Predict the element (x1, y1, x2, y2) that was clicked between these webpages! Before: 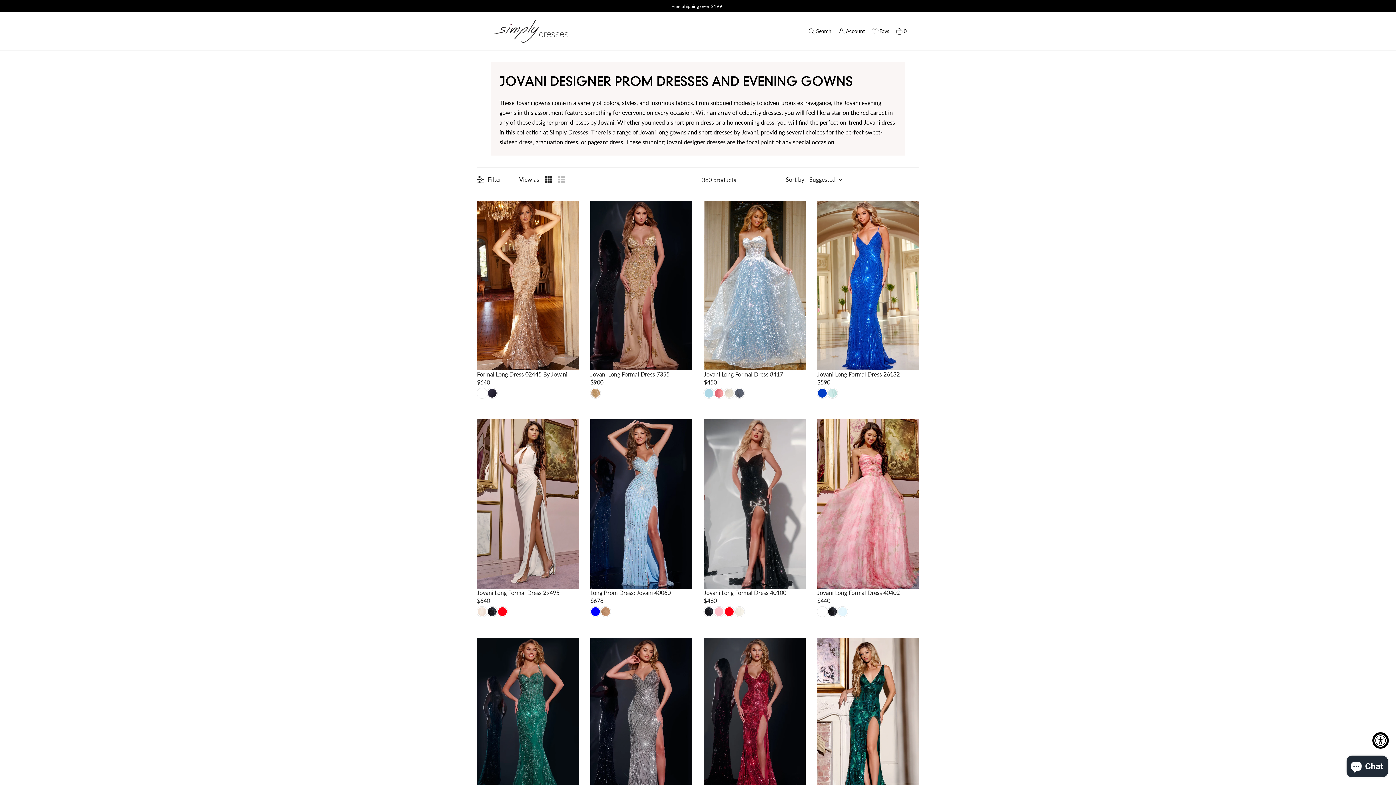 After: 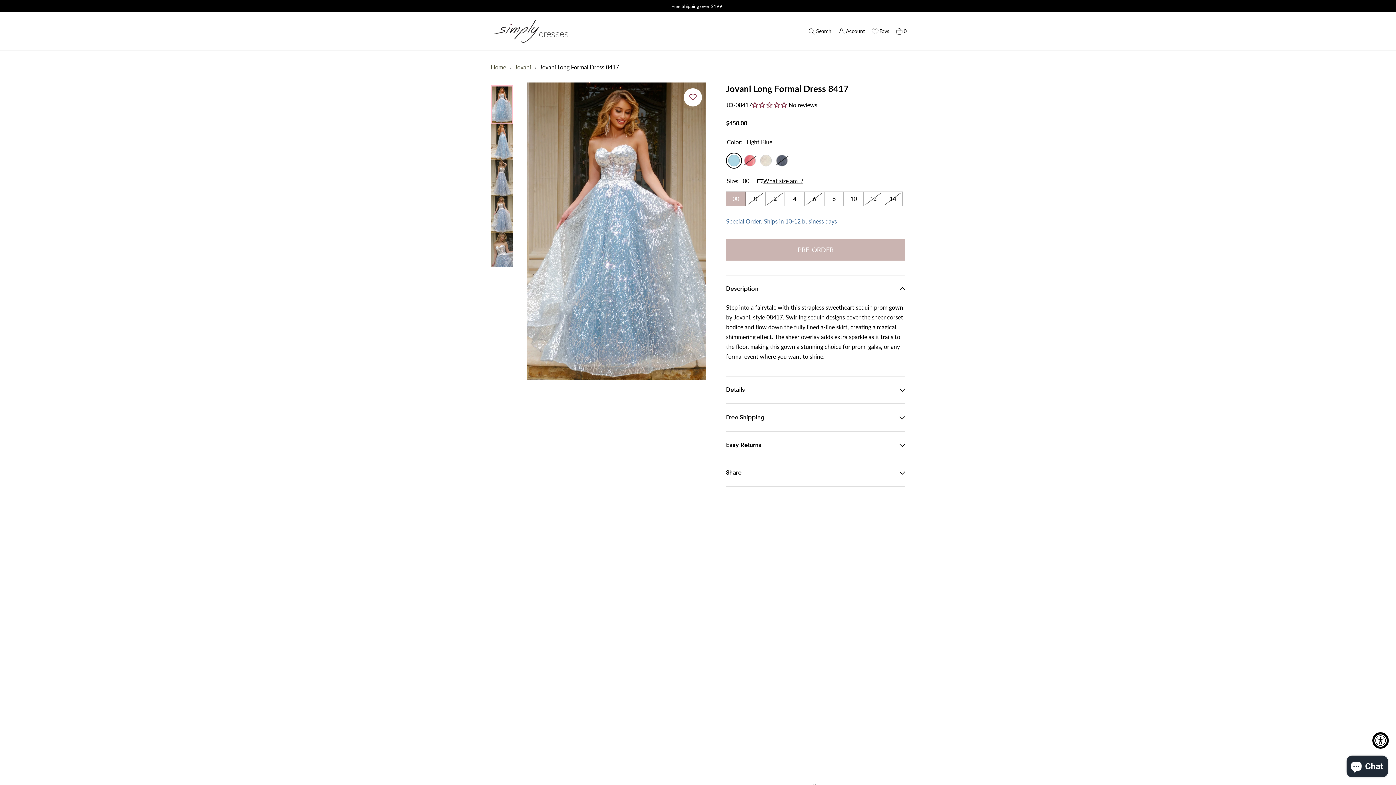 Action: bbox: (704, 200, 805, 370)